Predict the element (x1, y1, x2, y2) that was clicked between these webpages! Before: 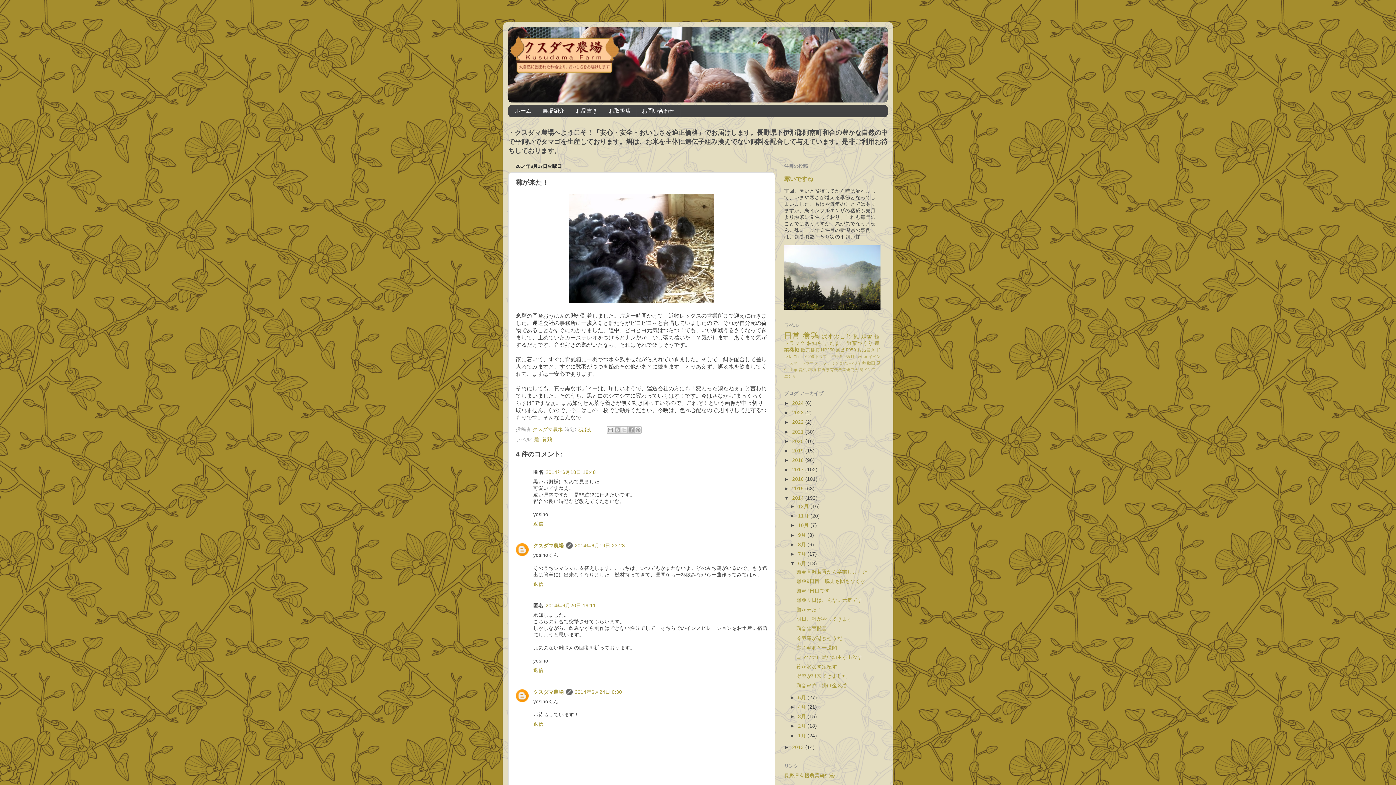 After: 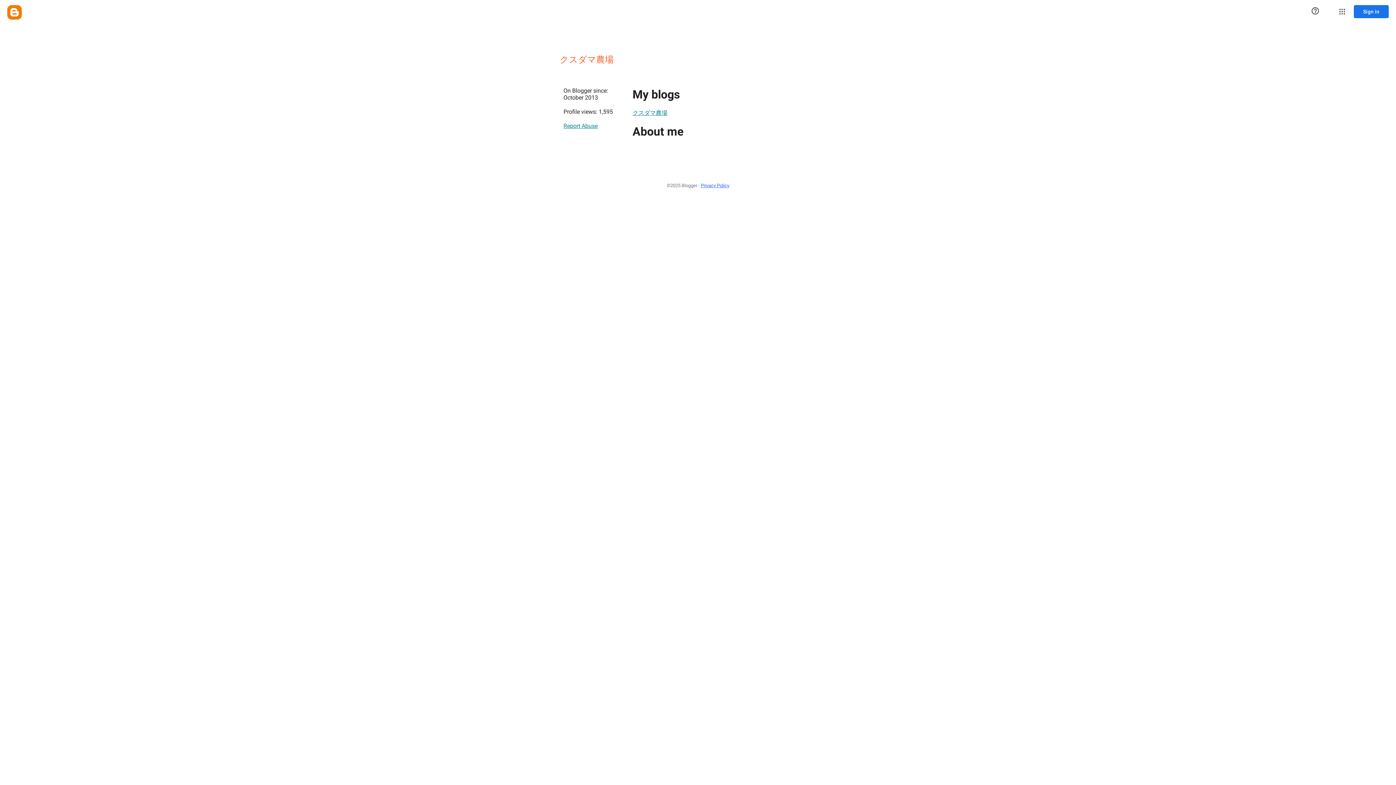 Action: label: クスダマ農場 bbox: (533, 543, 564, 548)